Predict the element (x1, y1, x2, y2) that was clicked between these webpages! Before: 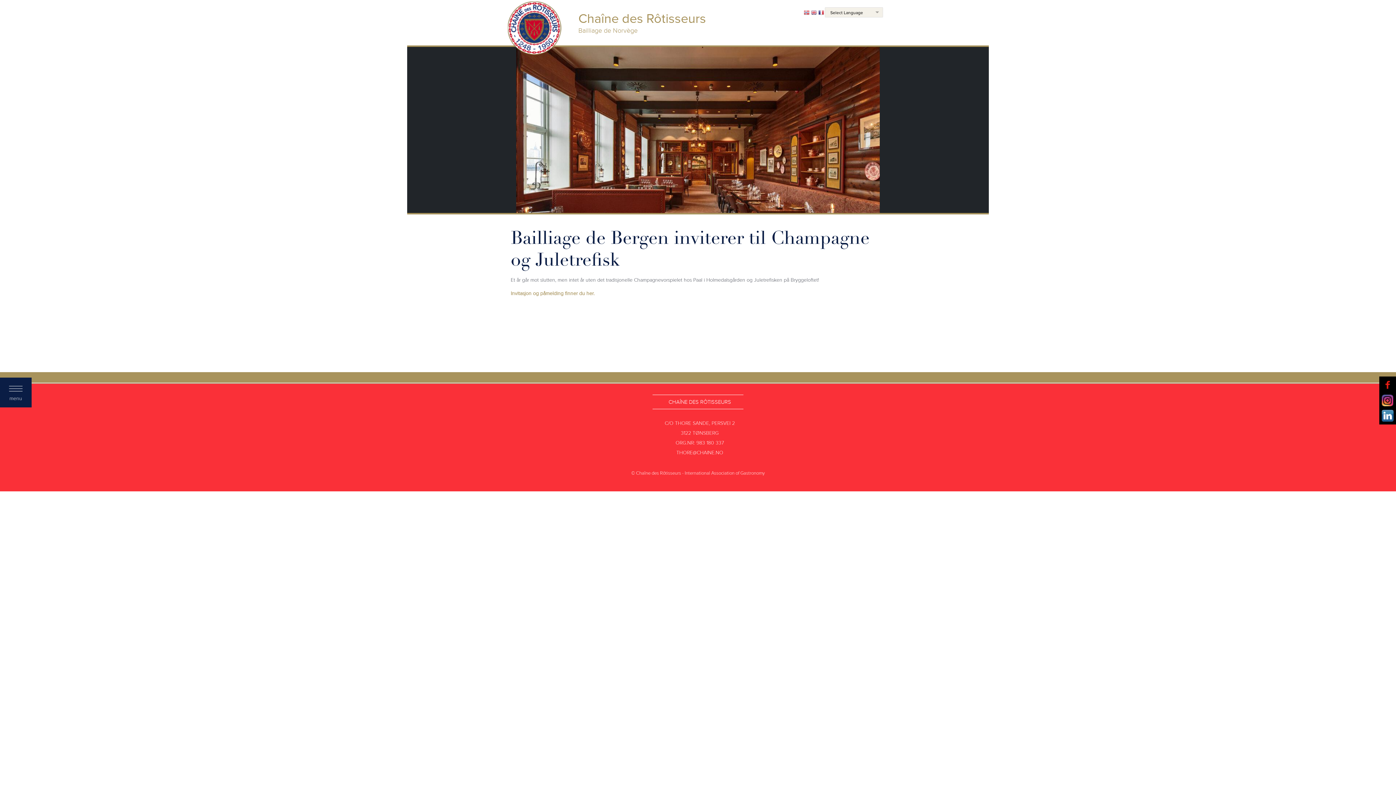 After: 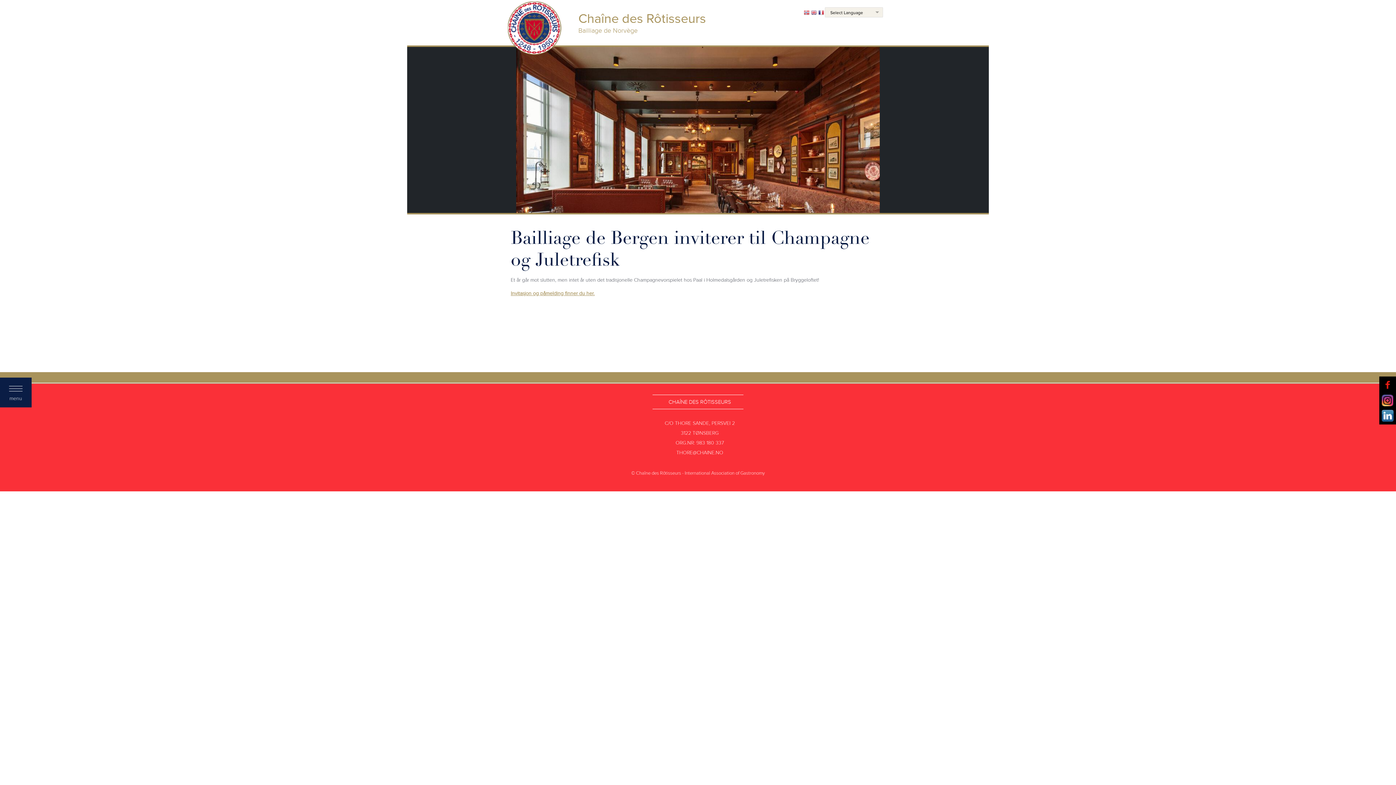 Action: bbox: (510, 290, 594, 296) label: Invitasjon og påmelding finner du her.